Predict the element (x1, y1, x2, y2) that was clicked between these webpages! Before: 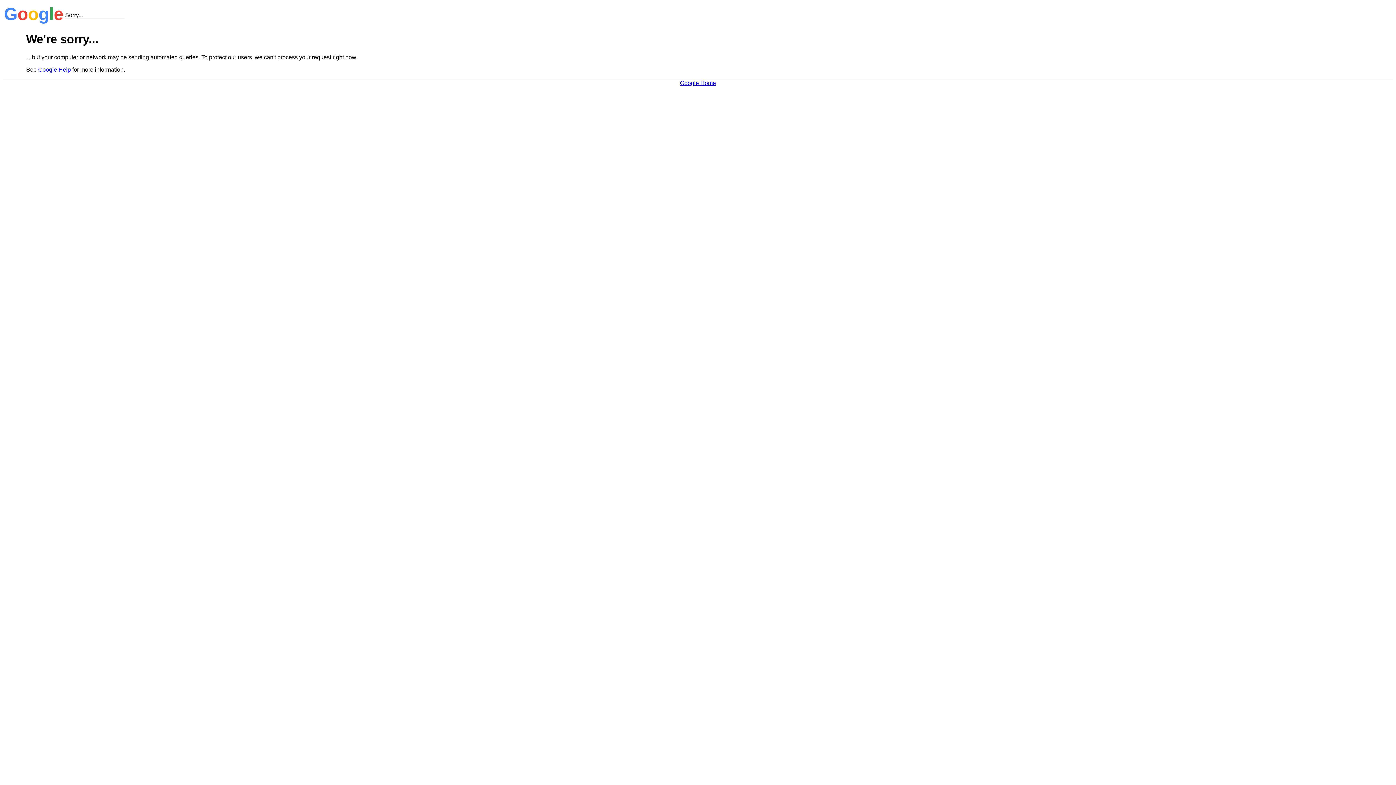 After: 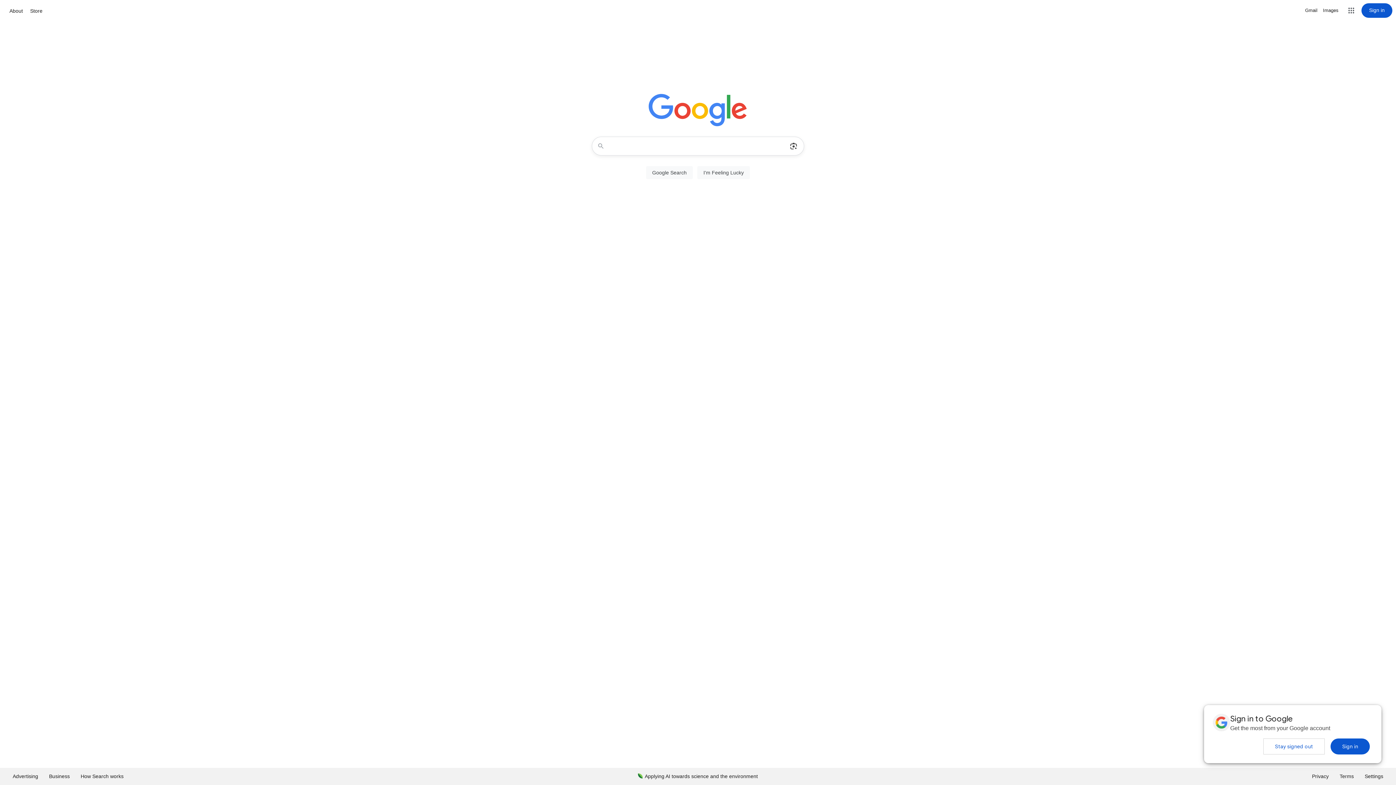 Action: label: Google Home bbox: (680, 79, 716, 86)